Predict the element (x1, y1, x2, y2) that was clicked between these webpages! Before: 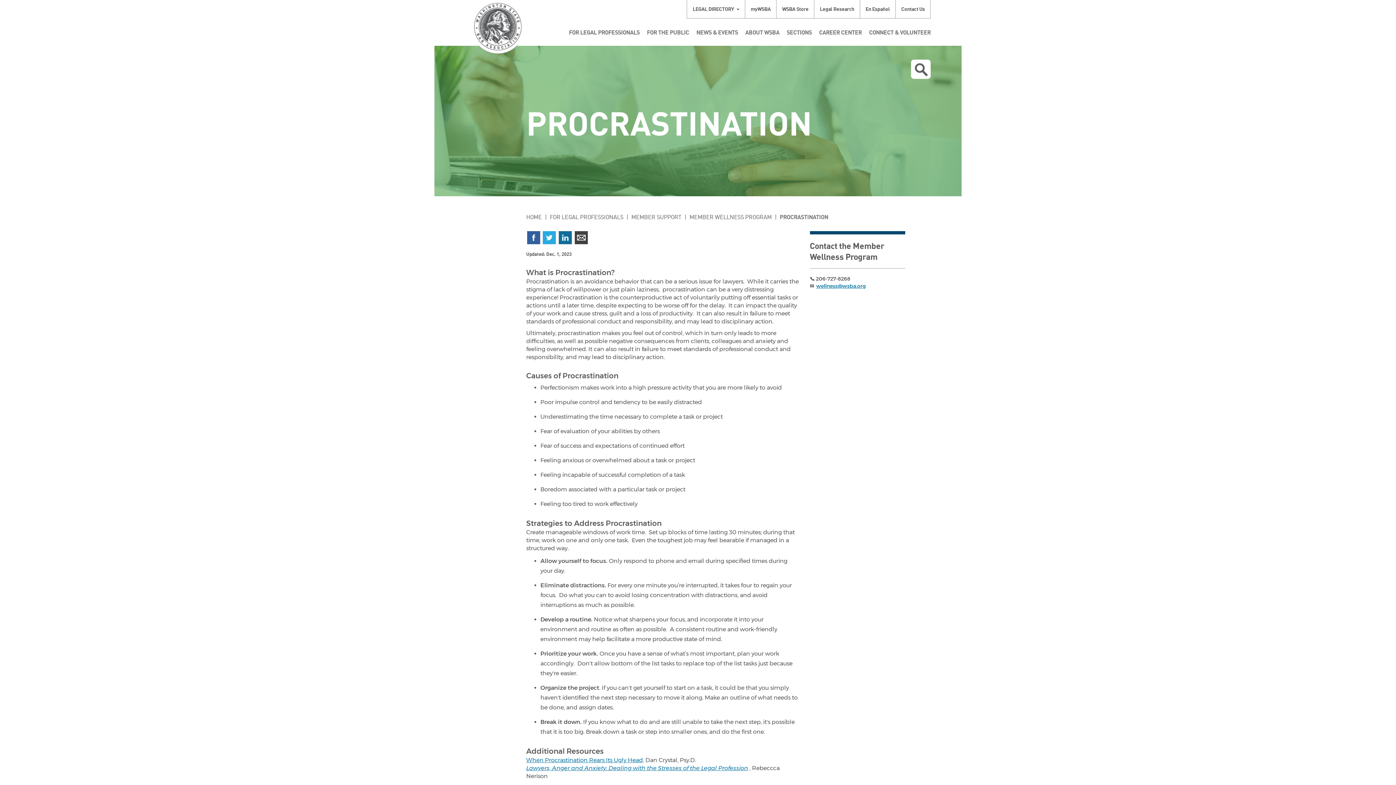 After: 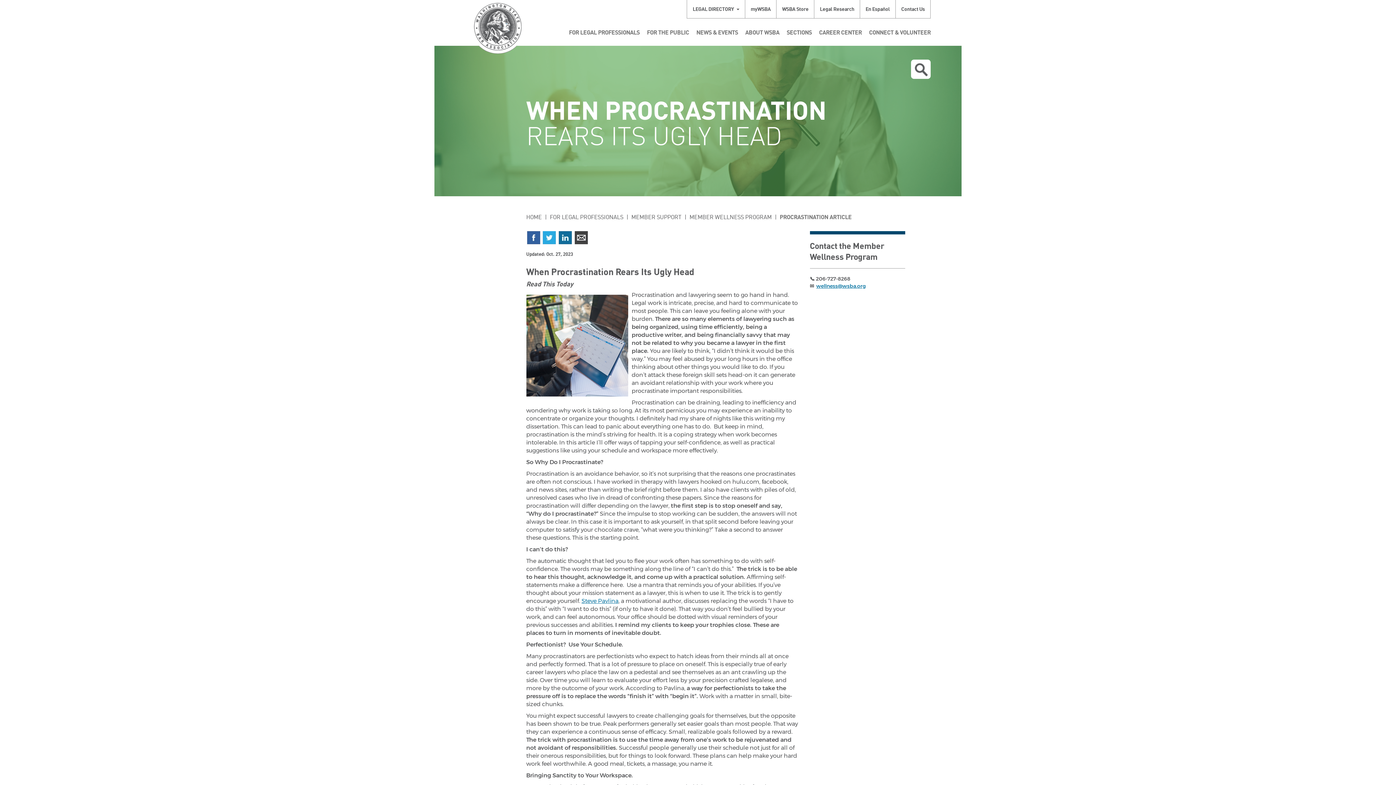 Action: bbox: (526, 757, 644, 764) label: When Procrastination Rears Its Ugly Head,